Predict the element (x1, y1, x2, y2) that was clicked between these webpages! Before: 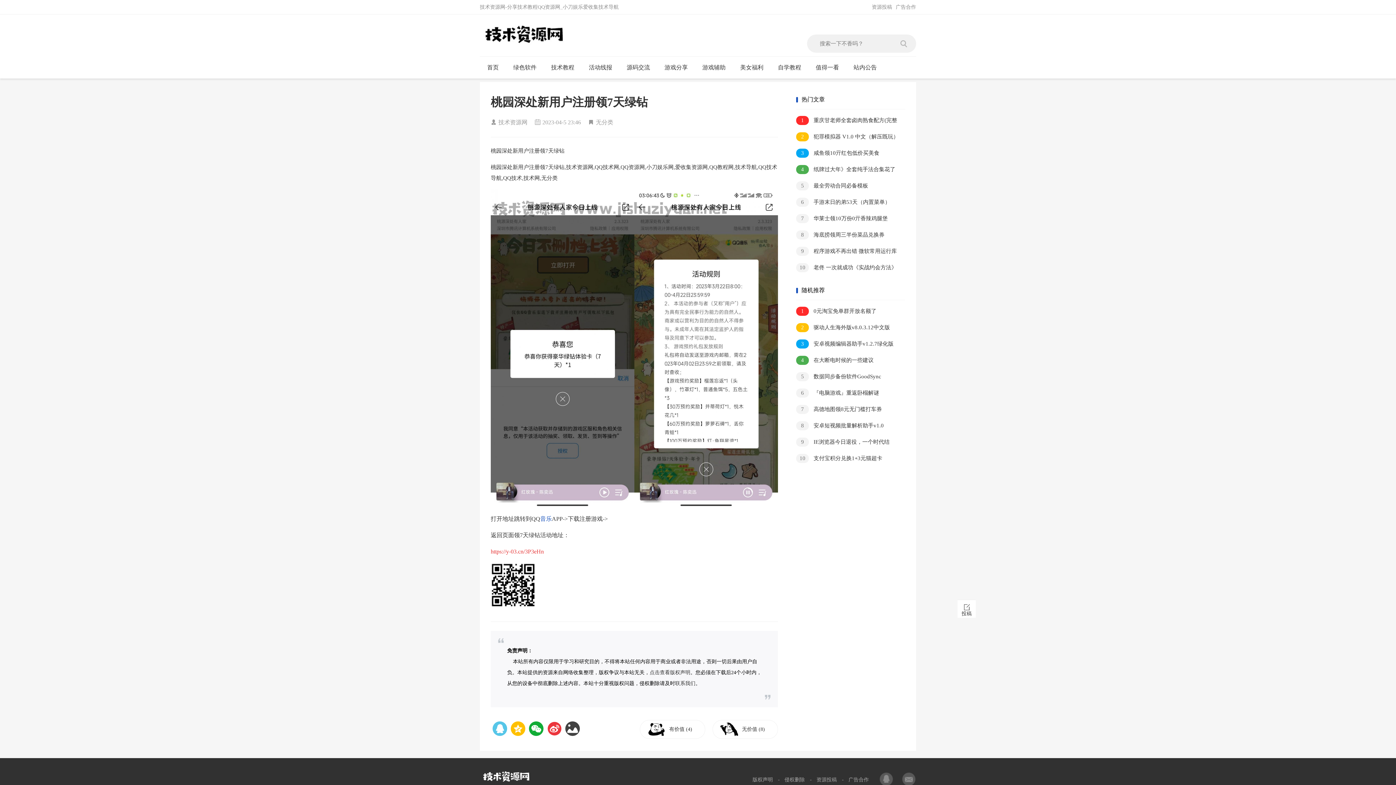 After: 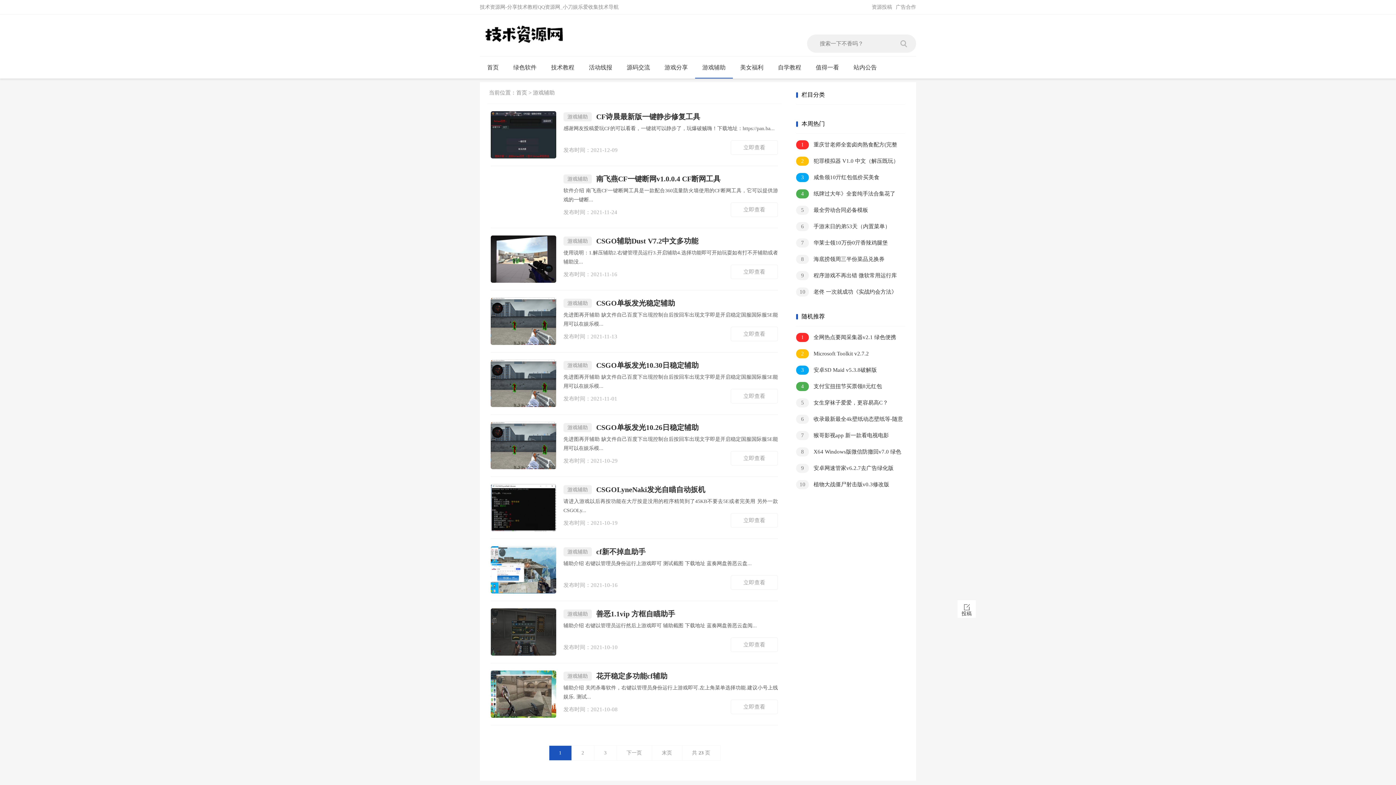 Action: label: 游戏辅助 bbox: (695, 56, 733, 78)